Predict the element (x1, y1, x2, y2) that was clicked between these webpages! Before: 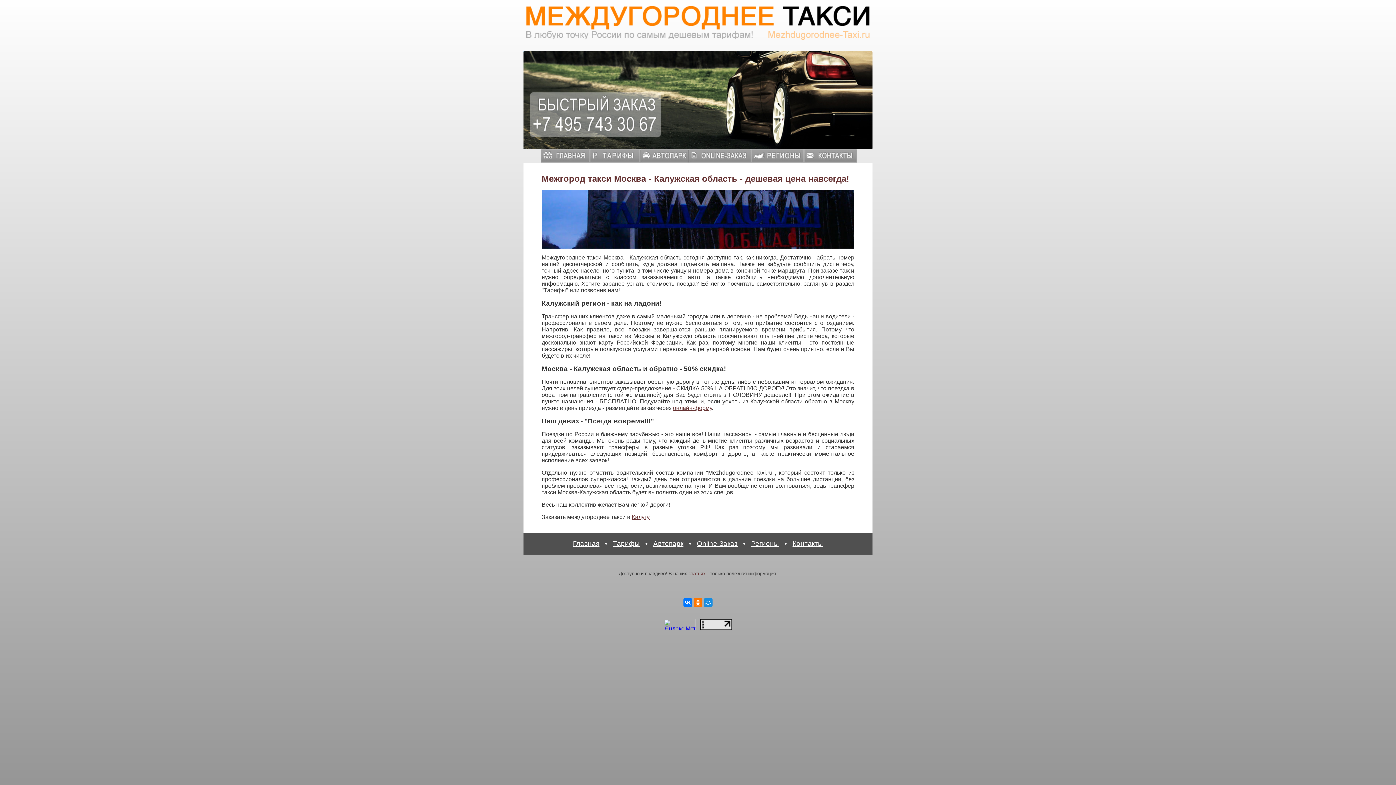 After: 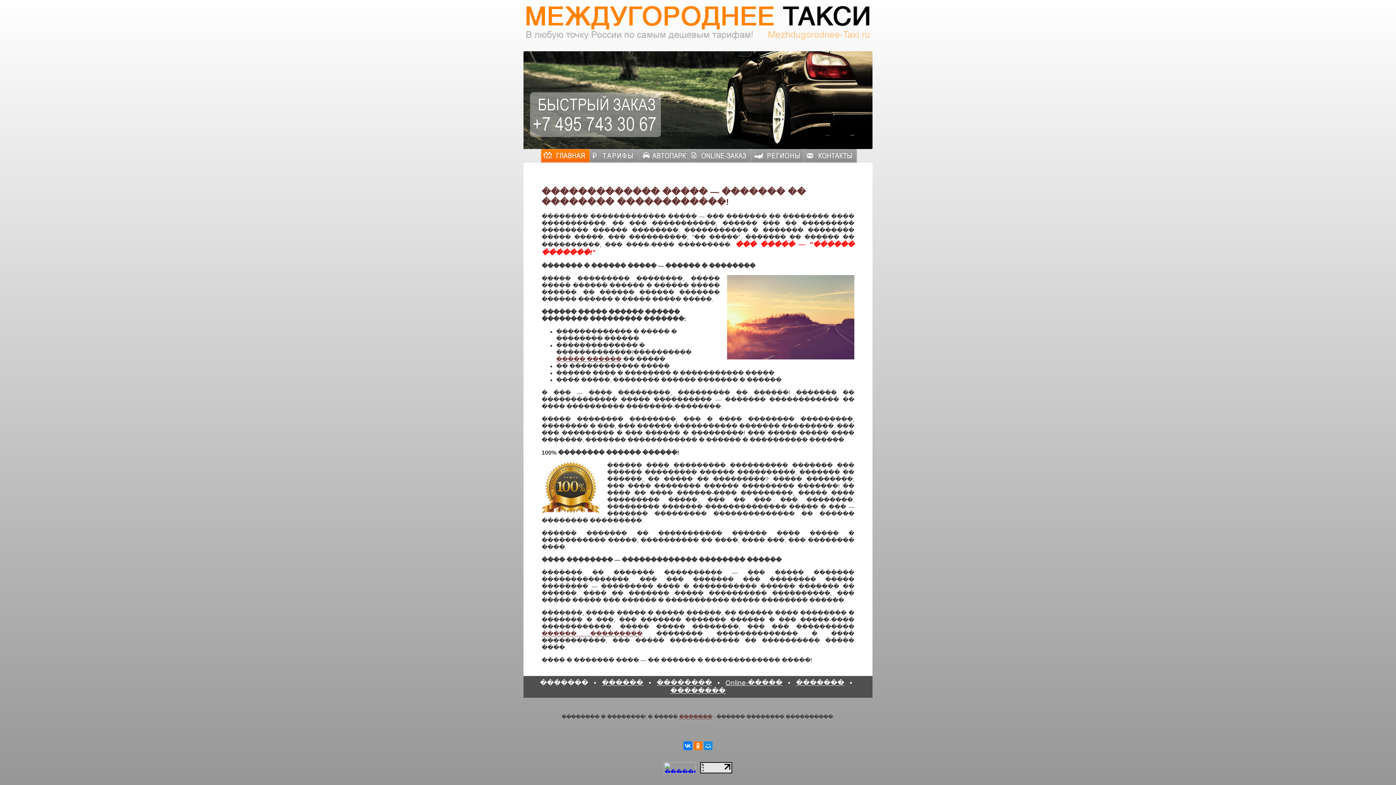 Action: bbox: (573, 540, 599, 547) label: Главная